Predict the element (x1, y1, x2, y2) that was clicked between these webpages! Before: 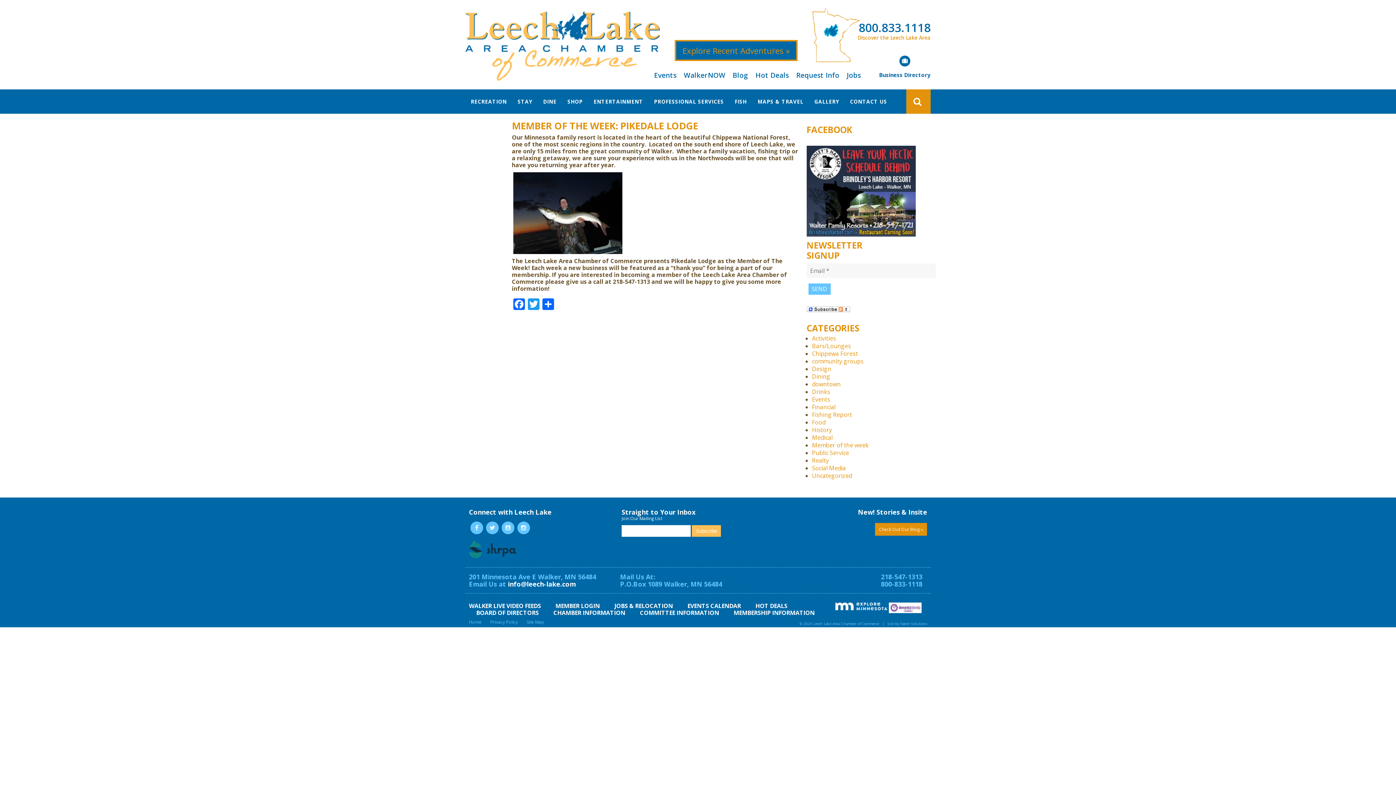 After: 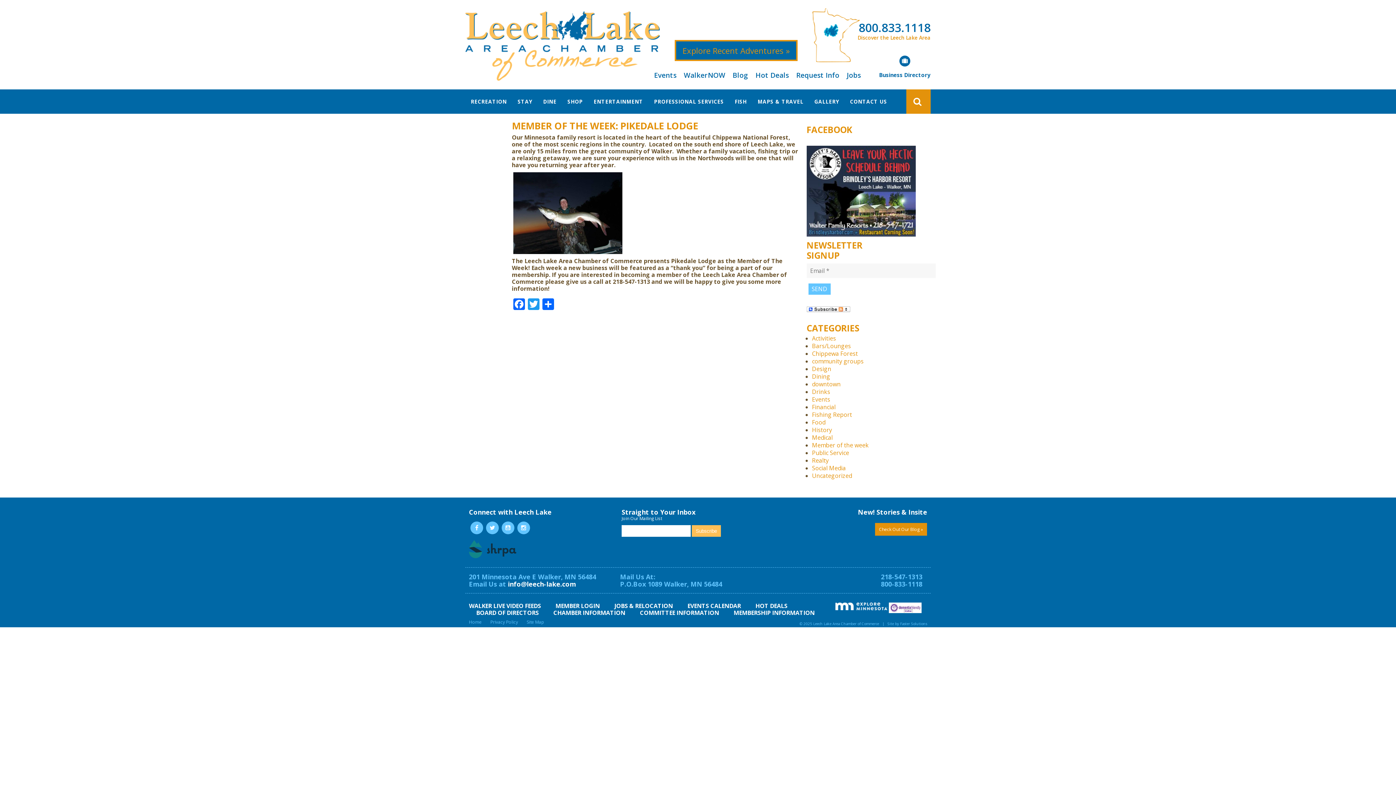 Action: bbox: (555, 602, 600, 609) label: MEMBER LOGIN